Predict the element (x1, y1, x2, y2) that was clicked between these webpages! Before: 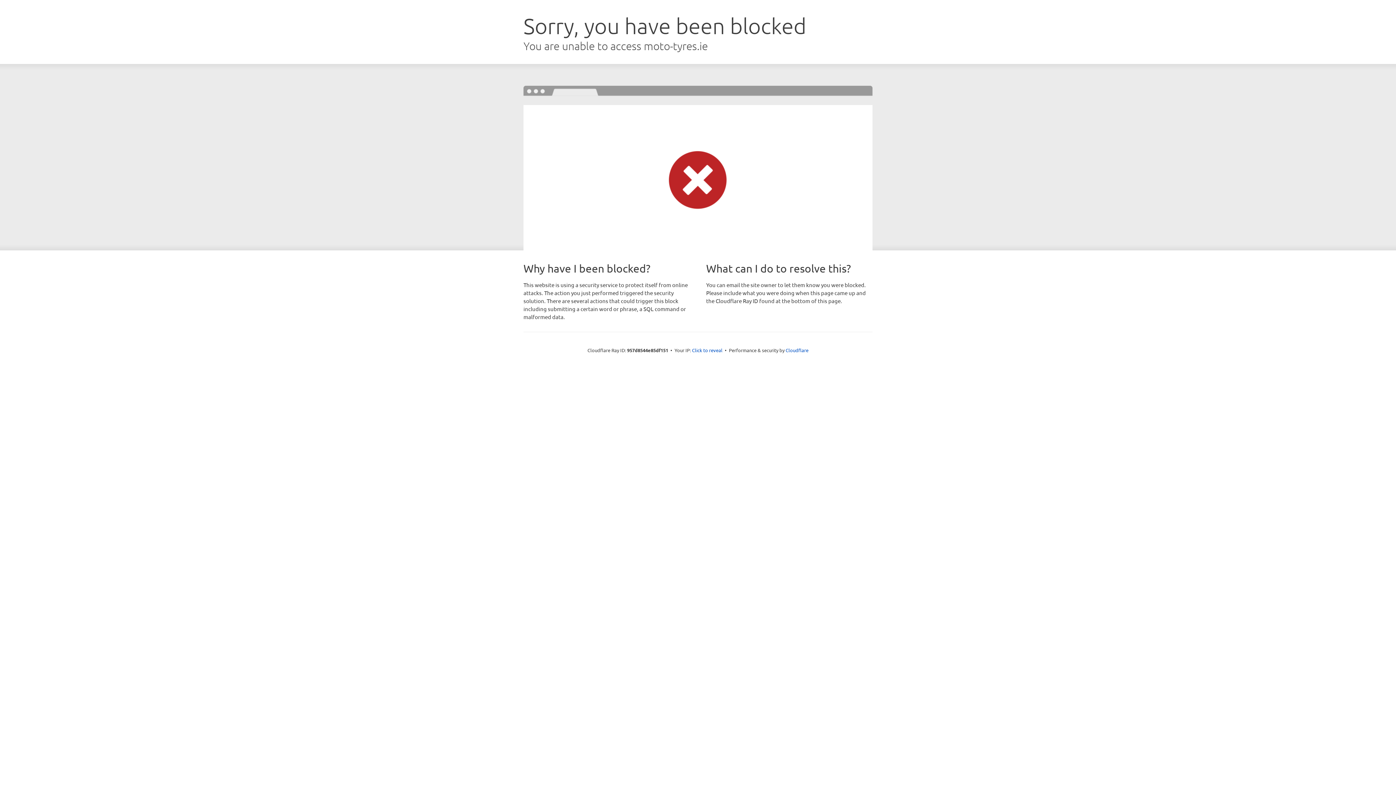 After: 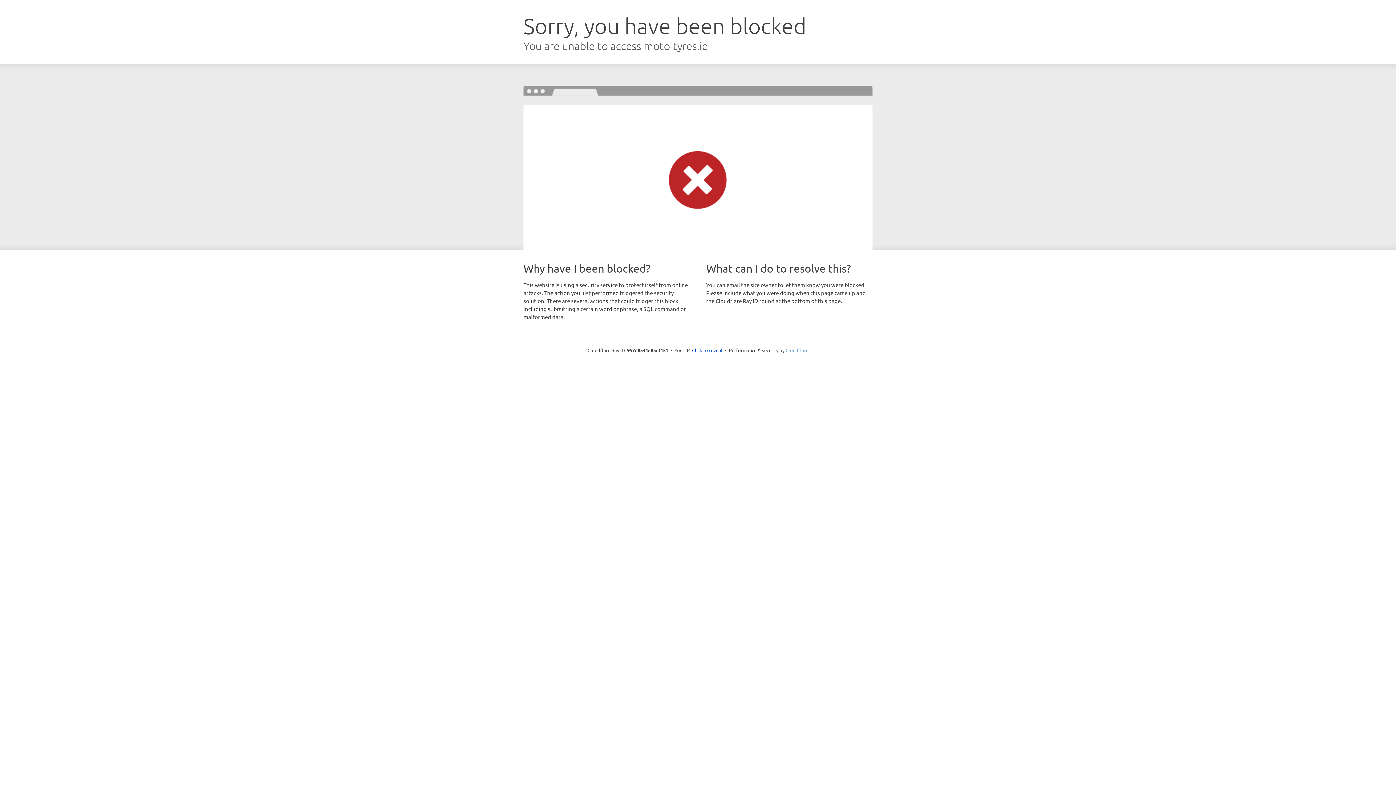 Action: label: Cloudflare bbox: (785, 347, 808, 353)